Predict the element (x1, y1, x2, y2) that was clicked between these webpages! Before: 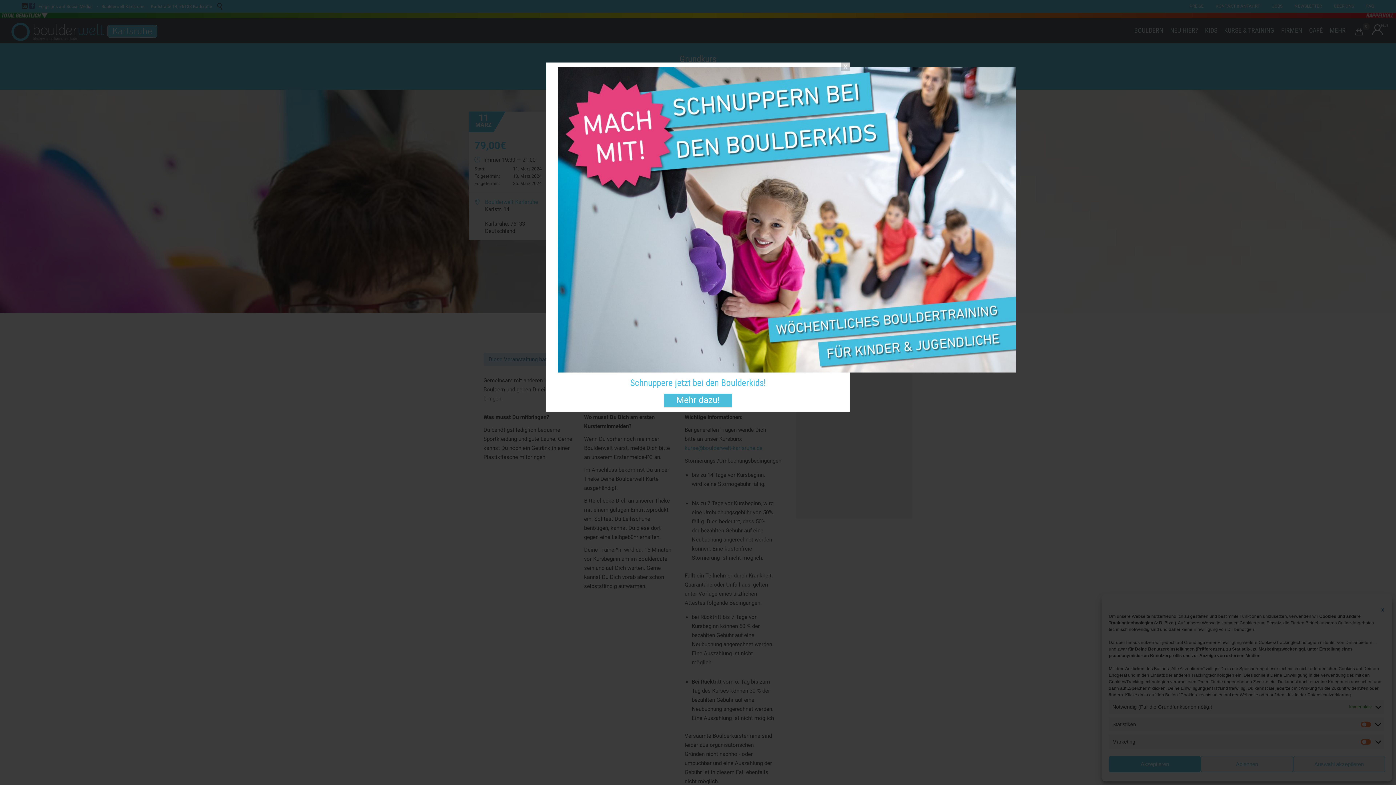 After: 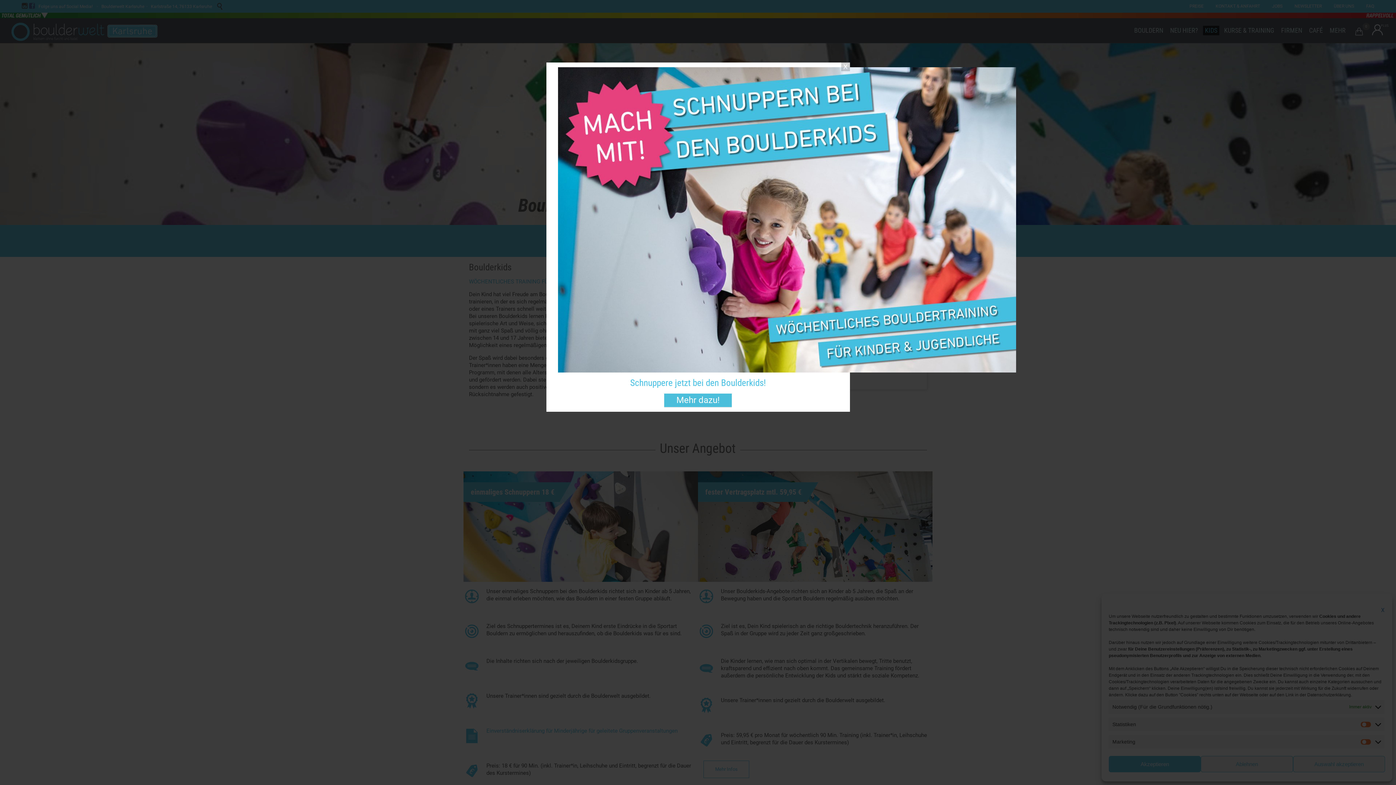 Action: bbox: (664, 393, 732, 407) label: Mehr dazu!